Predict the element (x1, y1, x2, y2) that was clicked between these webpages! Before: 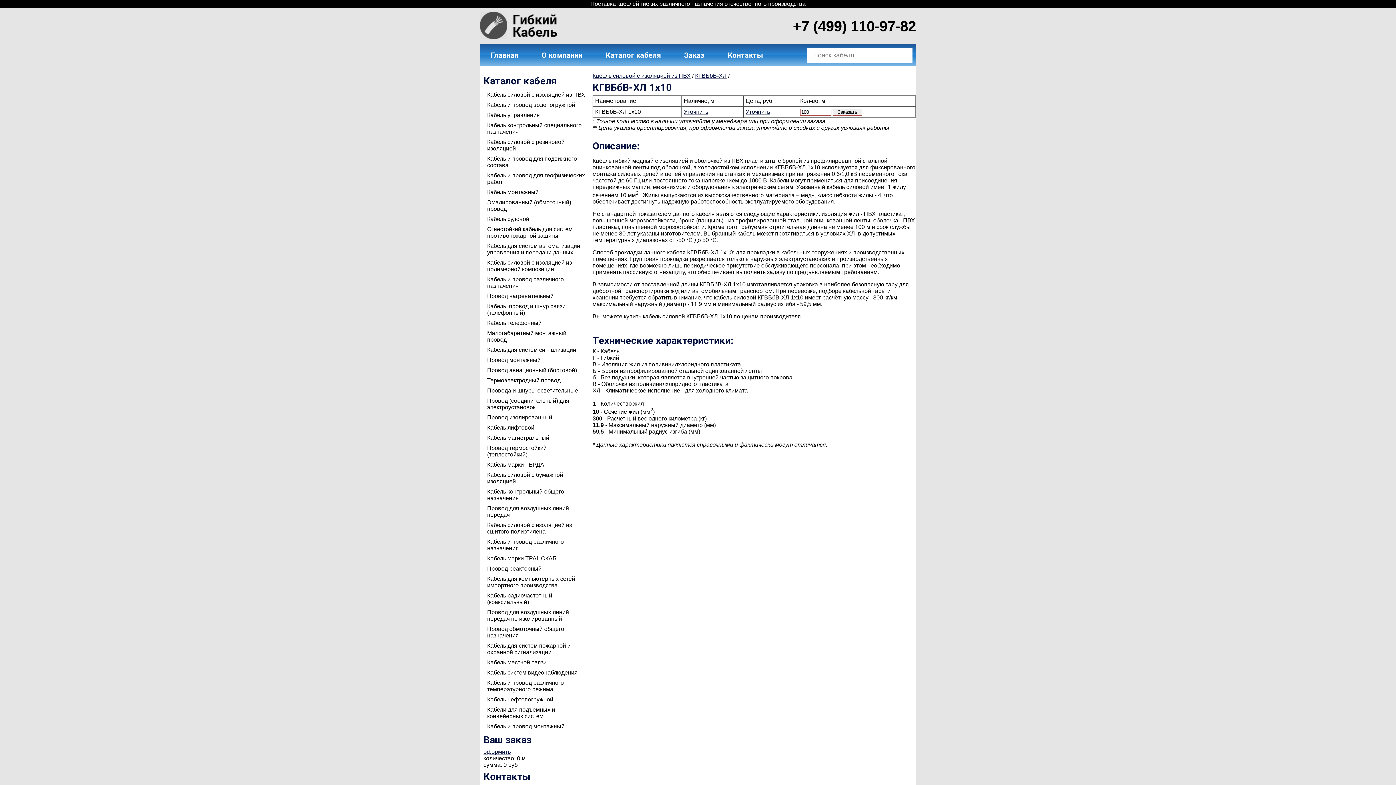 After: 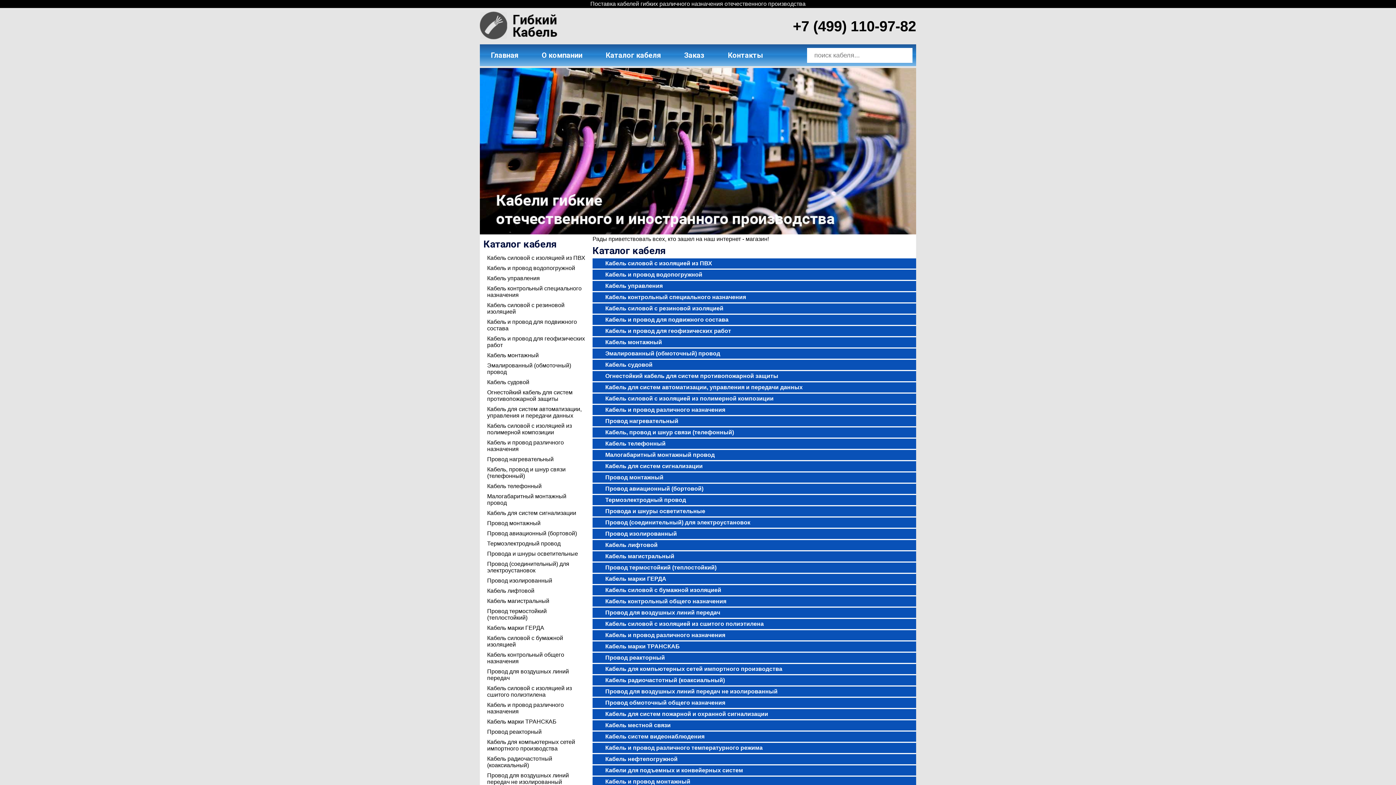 Action: label: Главная bbox: (480, 44, 529, 66)